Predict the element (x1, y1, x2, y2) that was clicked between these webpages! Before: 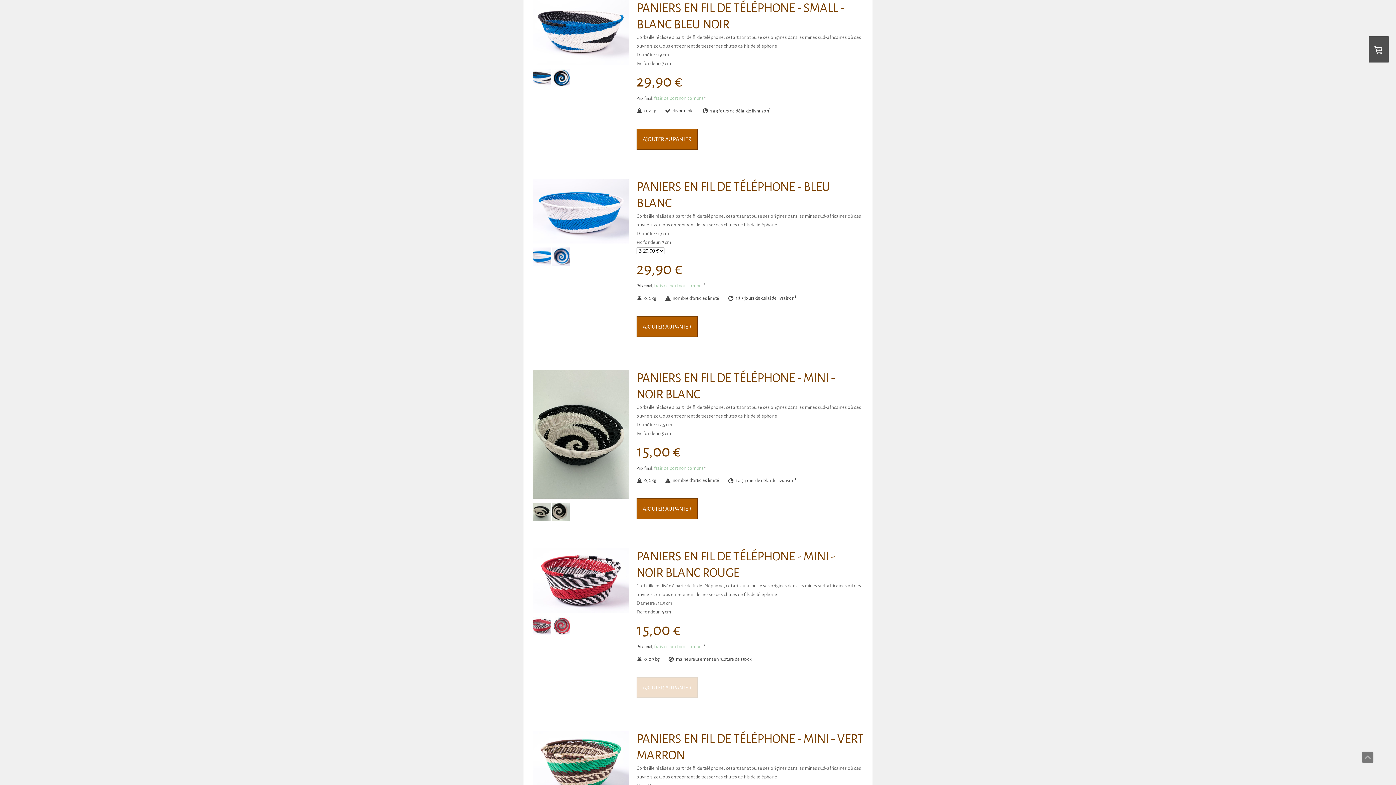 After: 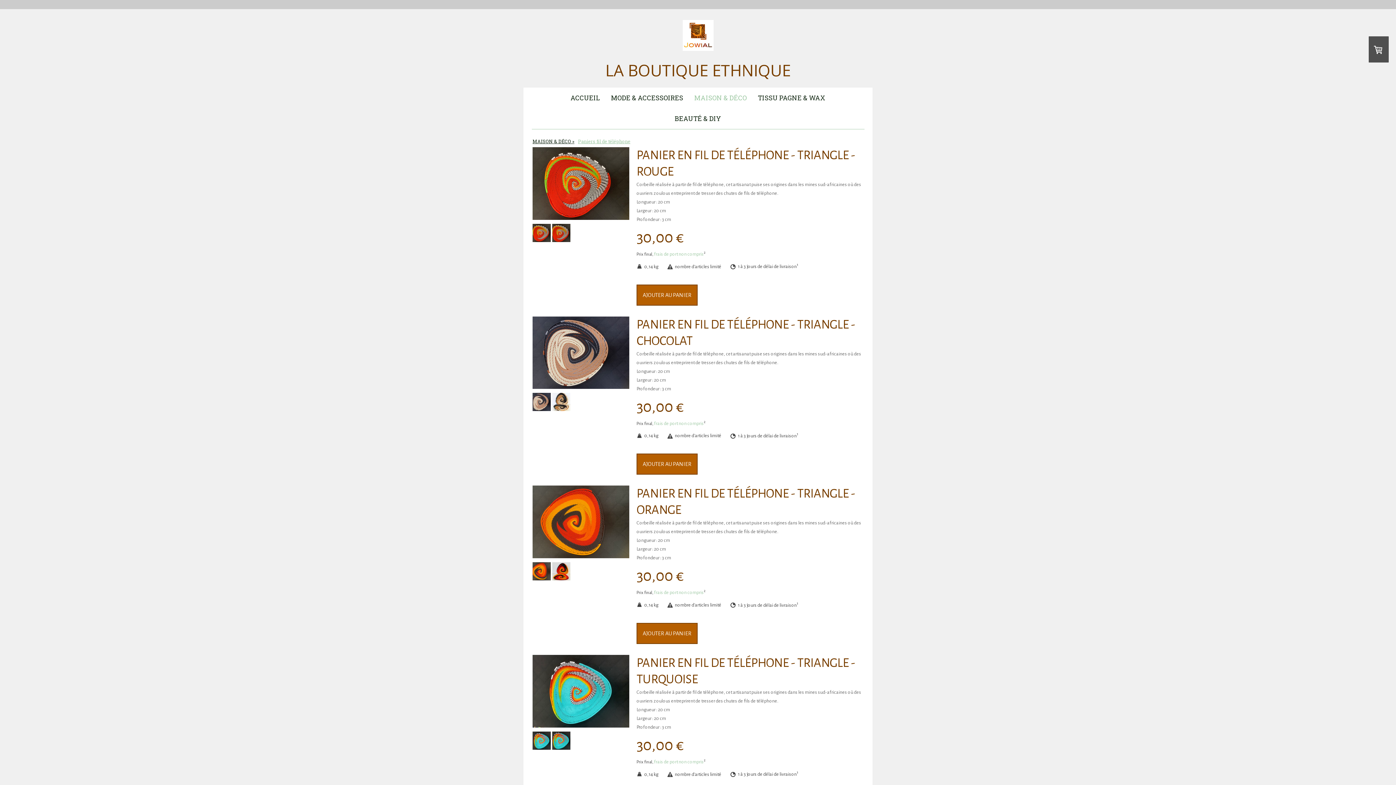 Action: bbox: (1362, 752, 1373, 763) label: Défiler vers le haut